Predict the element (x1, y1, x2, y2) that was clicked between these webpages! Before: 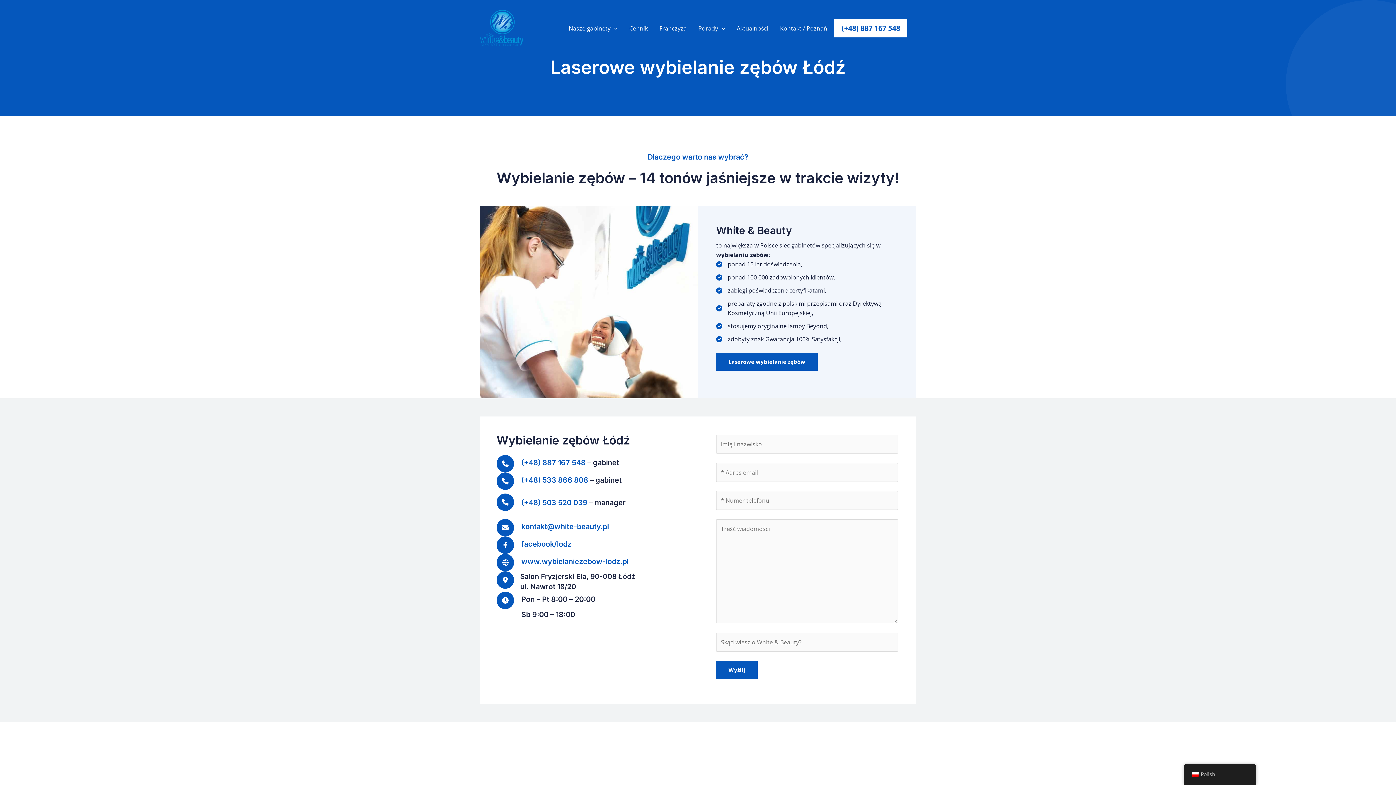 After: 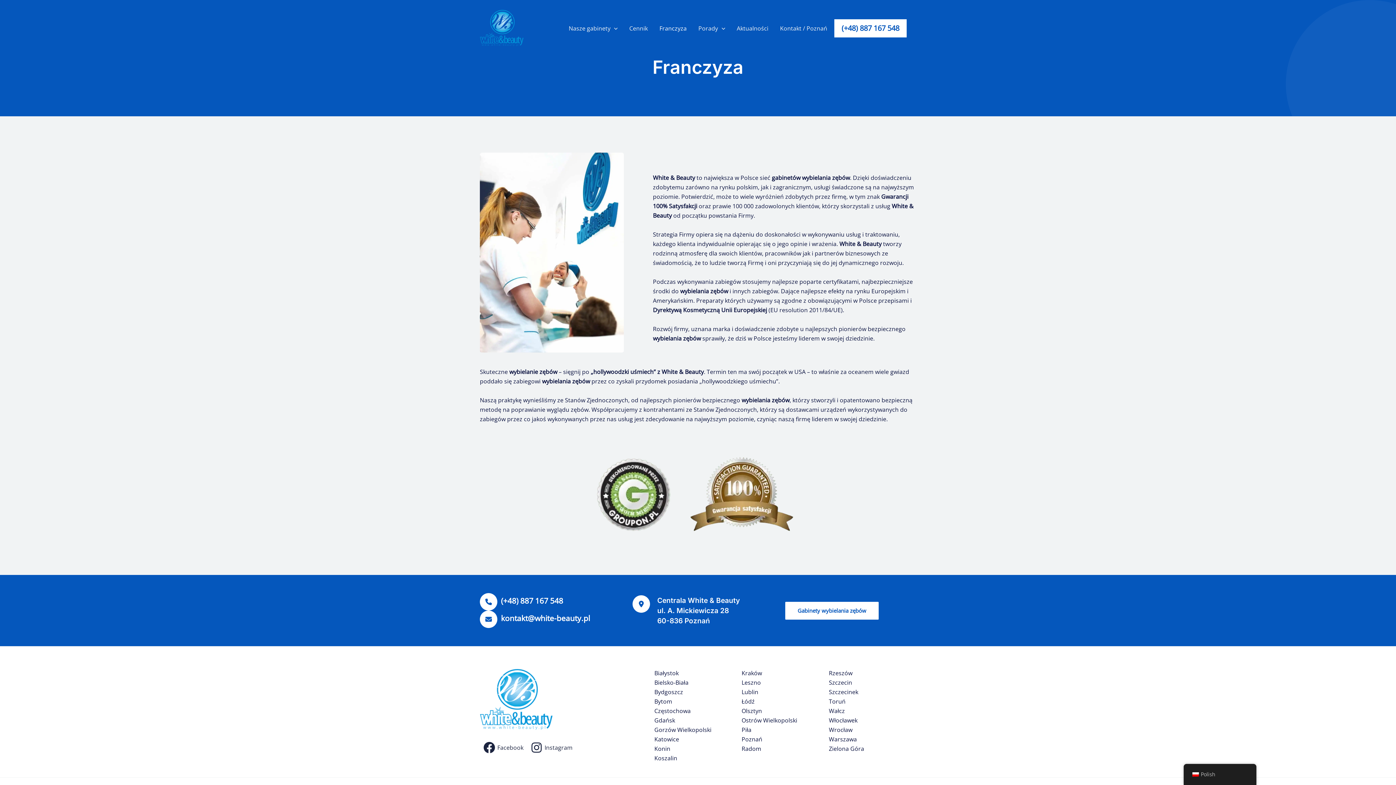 Action: bbox: (653, 15, 692, 40) label: Franczyza